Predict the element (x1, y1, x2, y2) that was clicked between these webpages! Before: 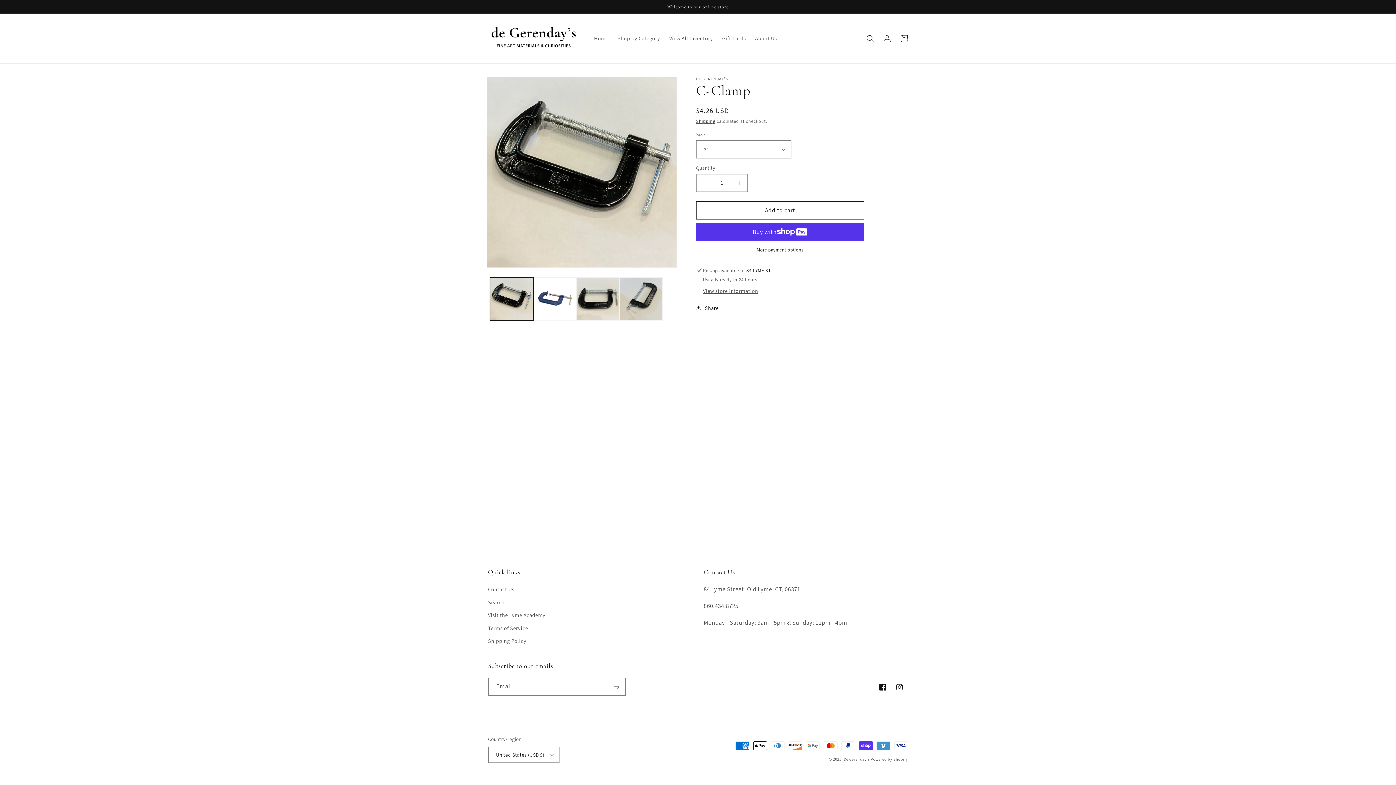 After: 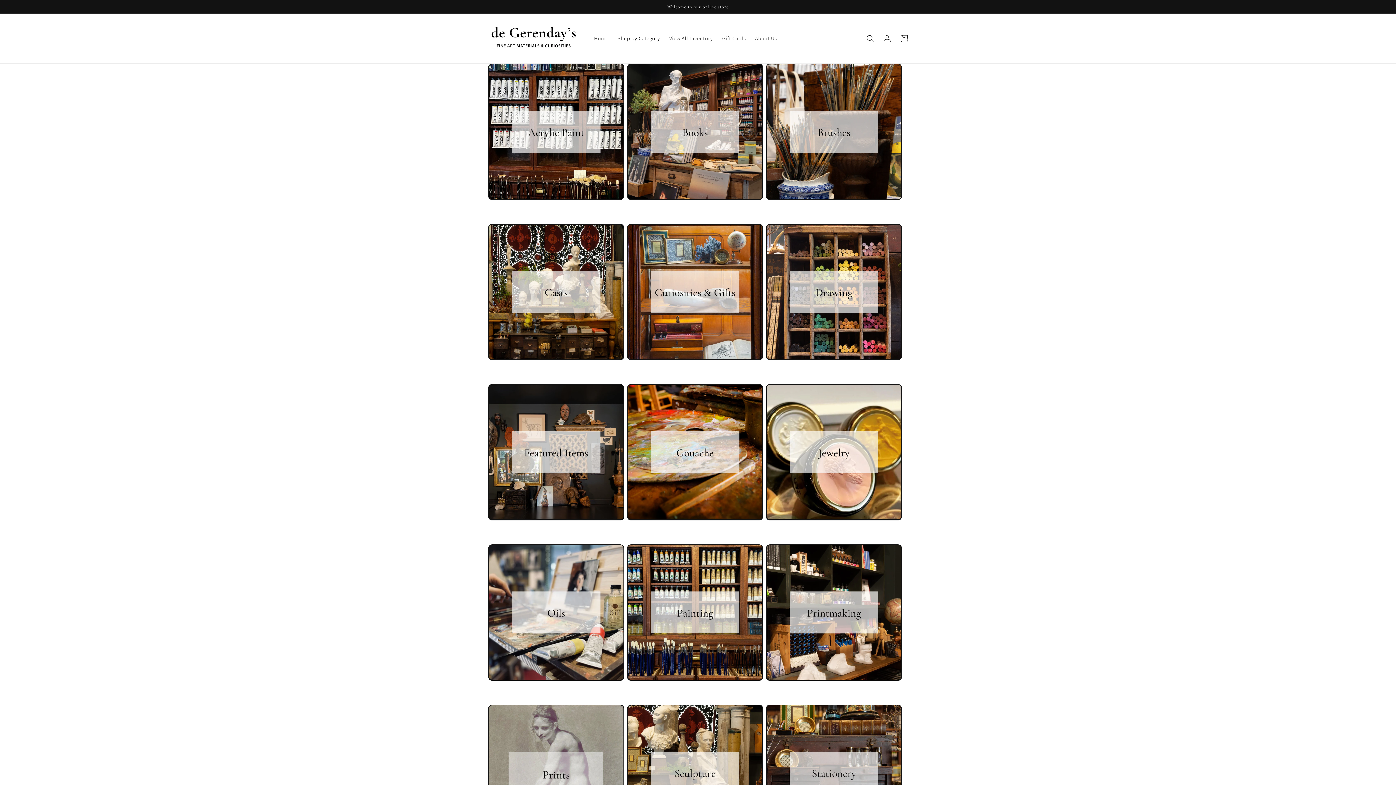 Action: bbox: (613, 30, 664, 46) label: Shop by Category